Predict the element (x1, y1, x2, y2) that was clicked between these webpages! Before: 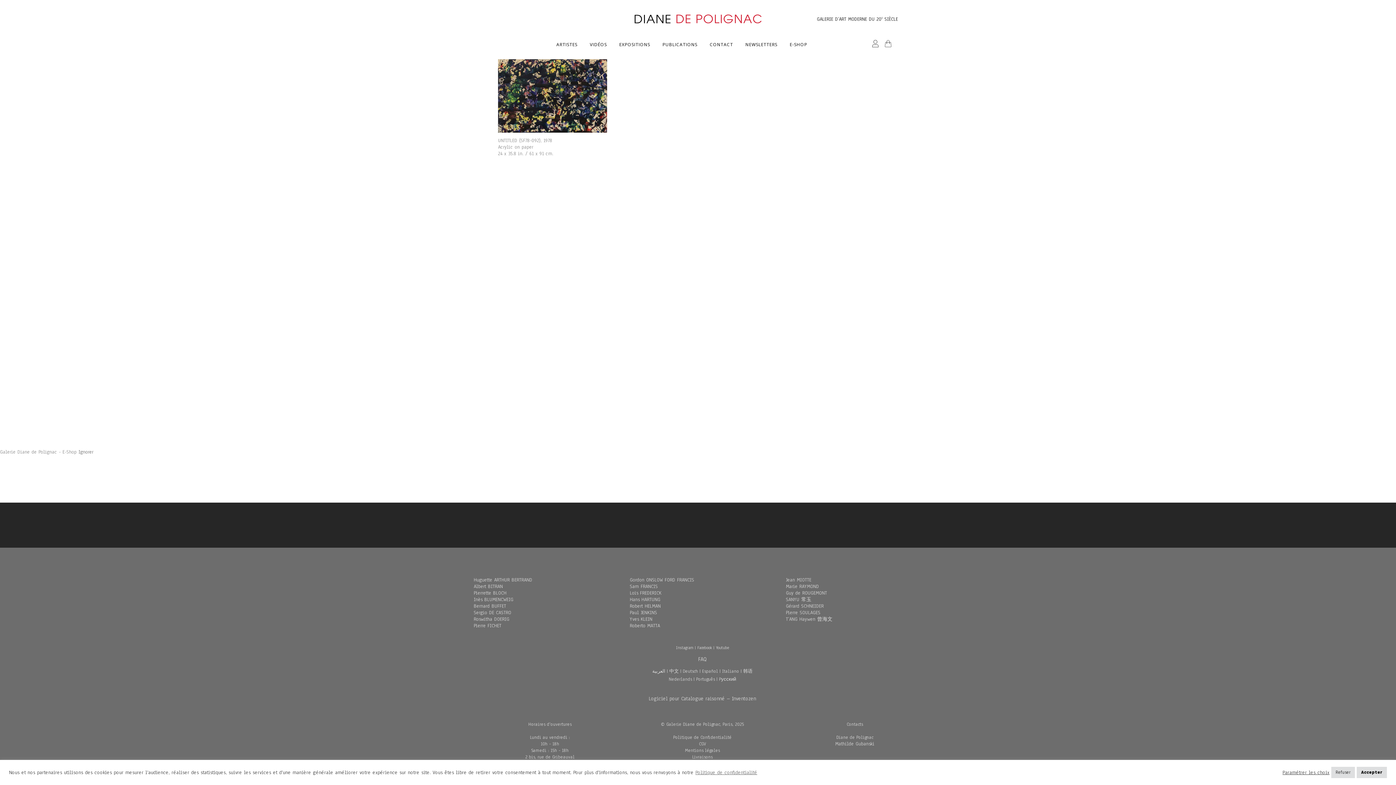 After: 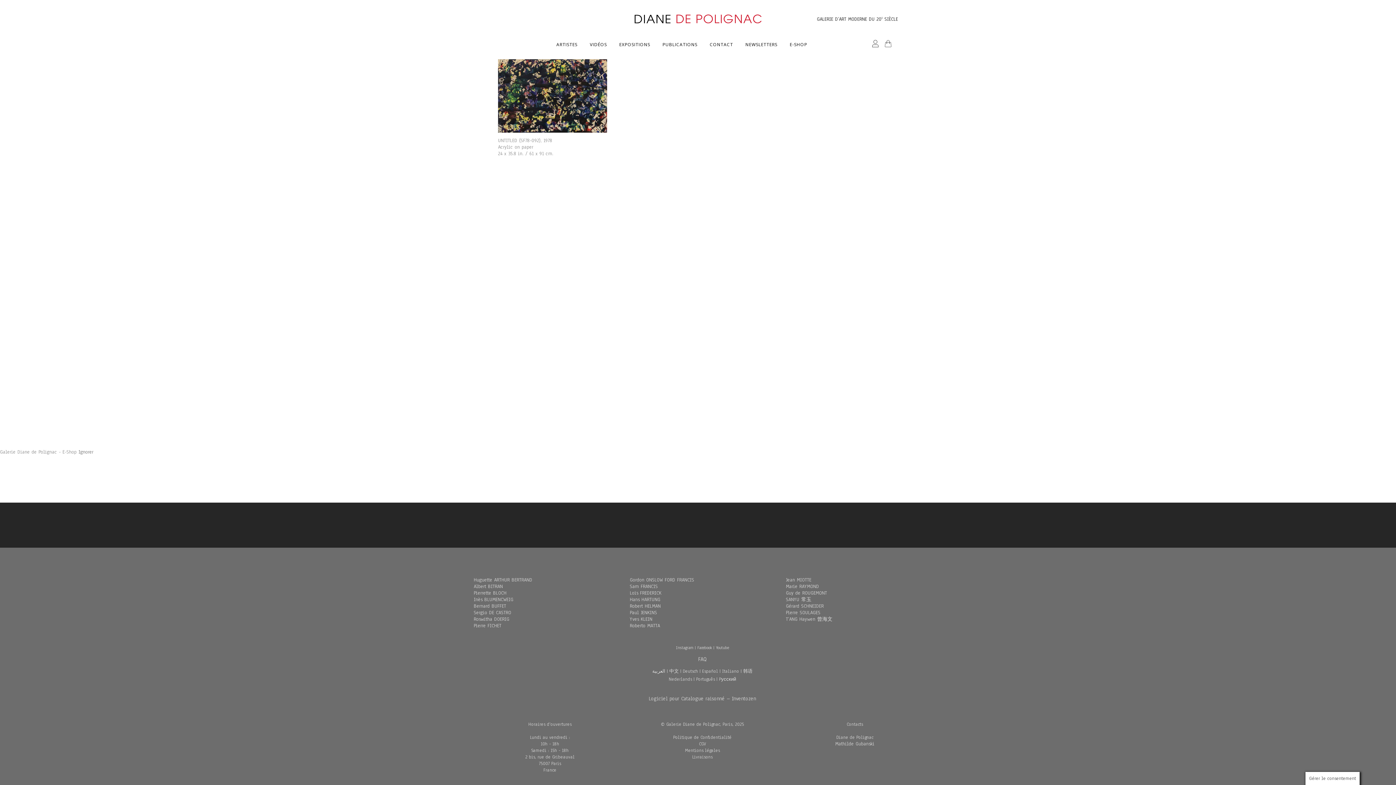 Action: bbox: (1357, 767, 1387, 778) label: Accepter